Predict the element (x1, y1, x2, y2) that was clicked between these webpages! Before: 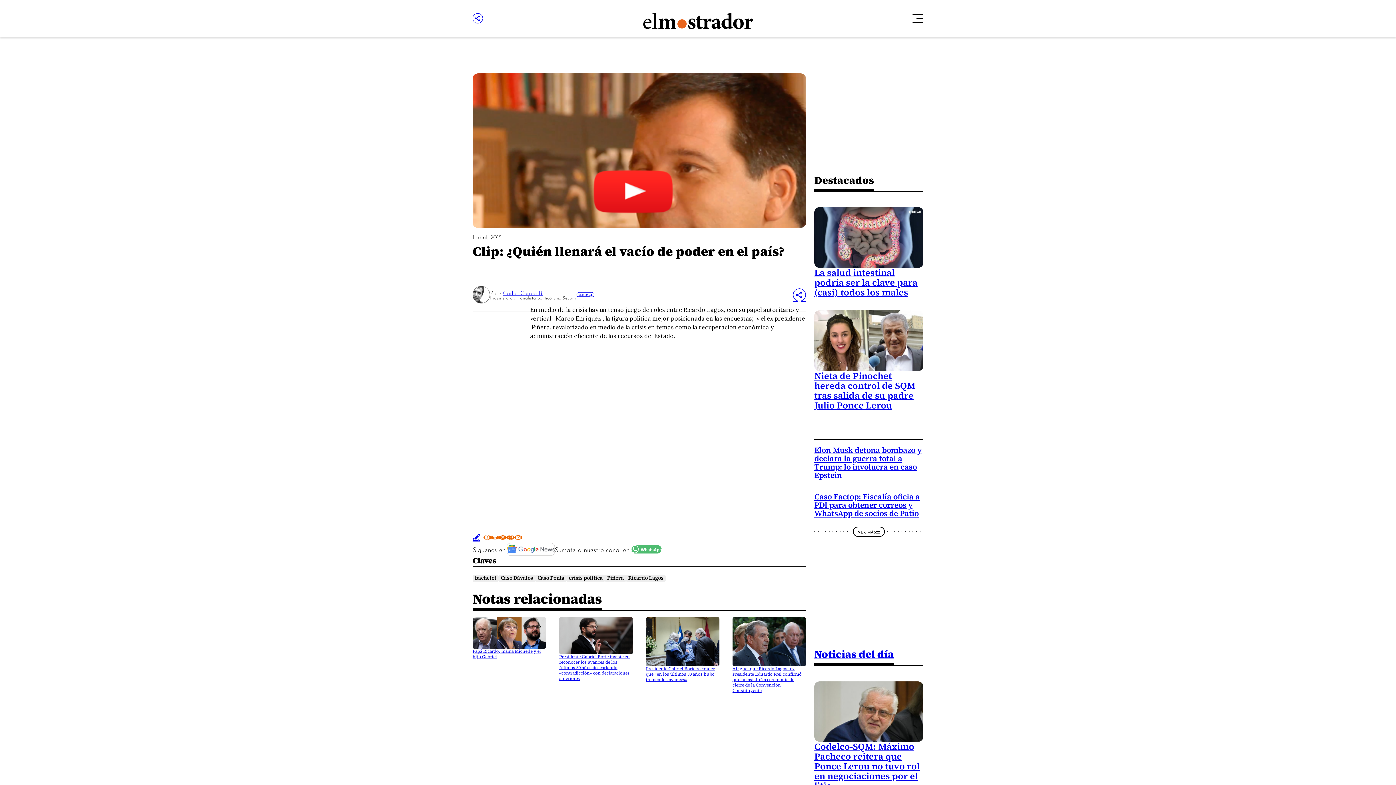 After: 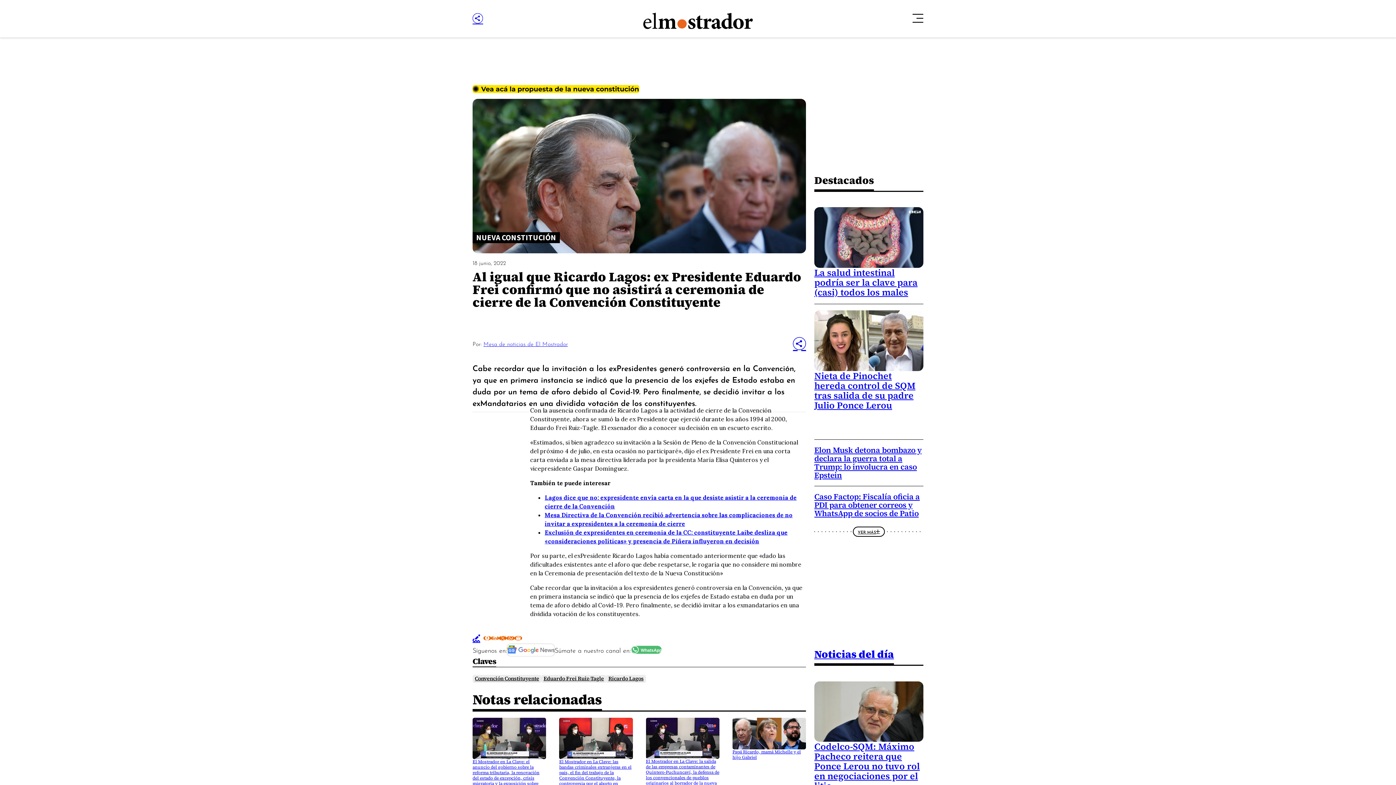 Action: bbox: (732, 617, 806, 666)